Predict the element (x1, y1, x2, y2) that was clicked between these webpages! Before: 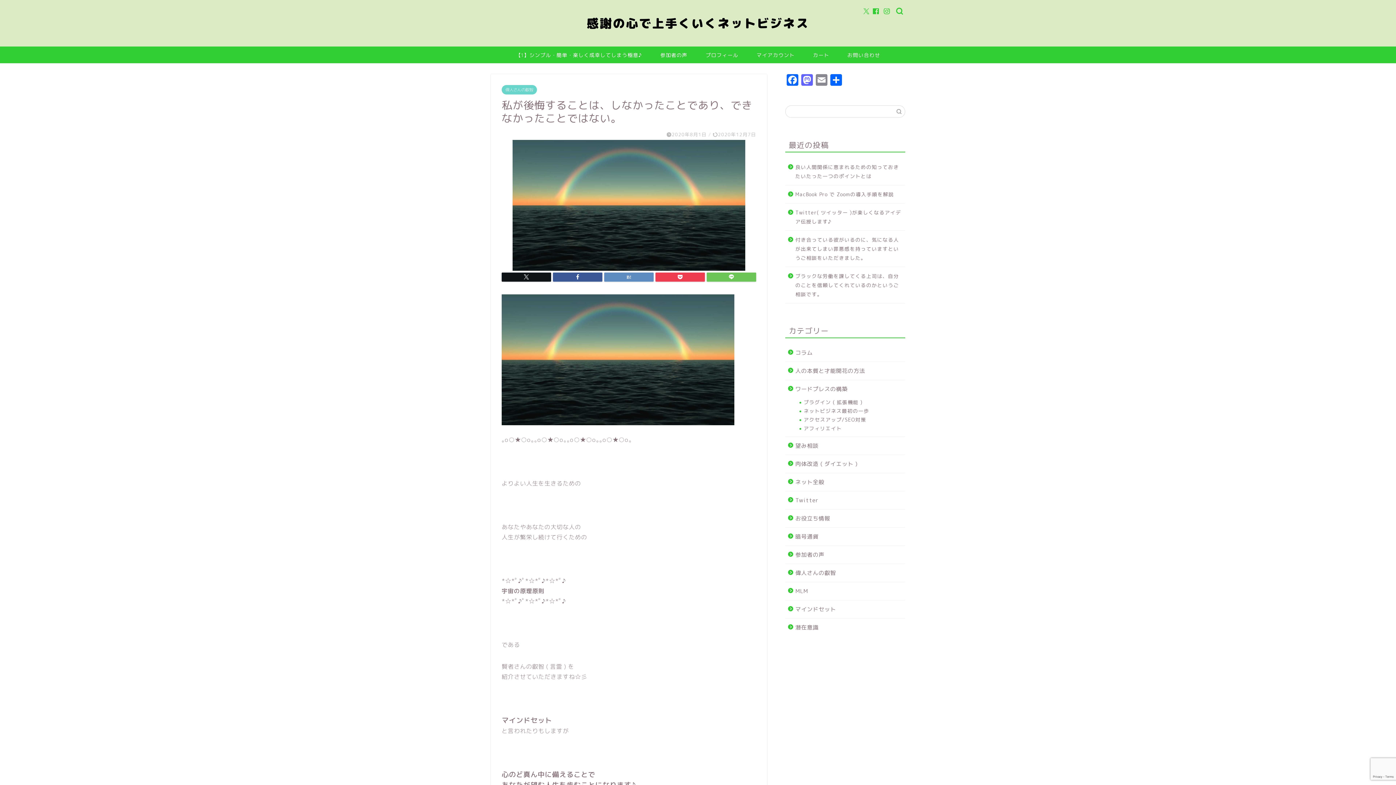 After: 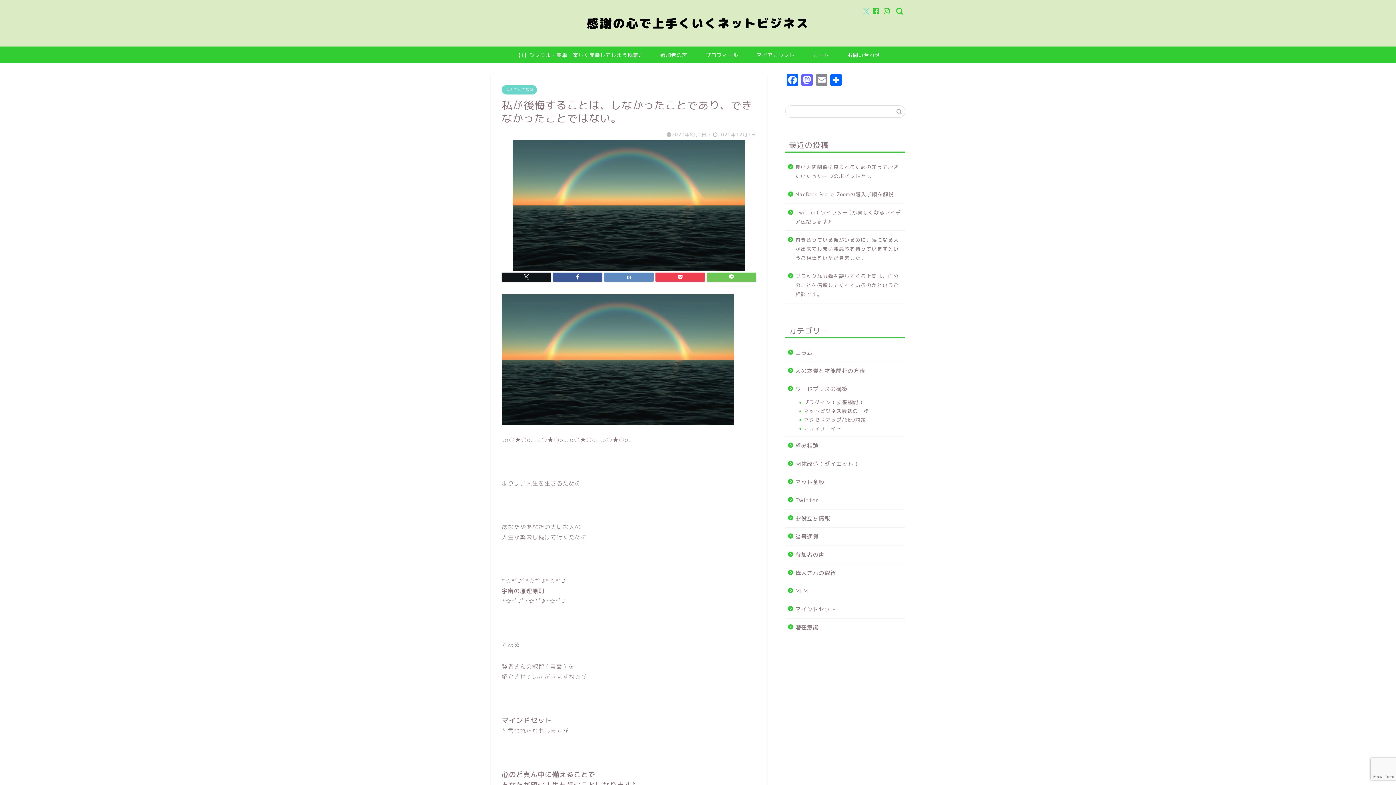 Action: bbox: (863, 8, 870, 14)